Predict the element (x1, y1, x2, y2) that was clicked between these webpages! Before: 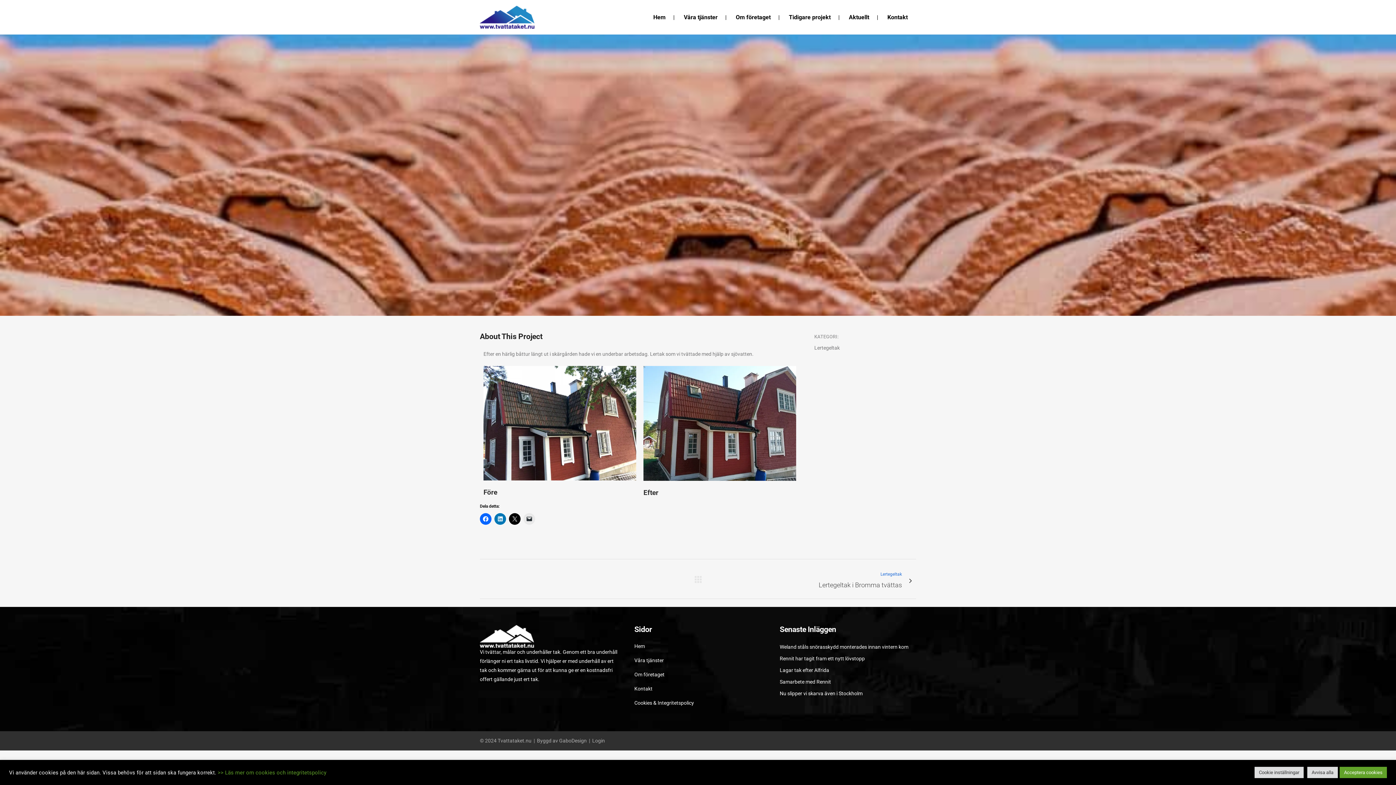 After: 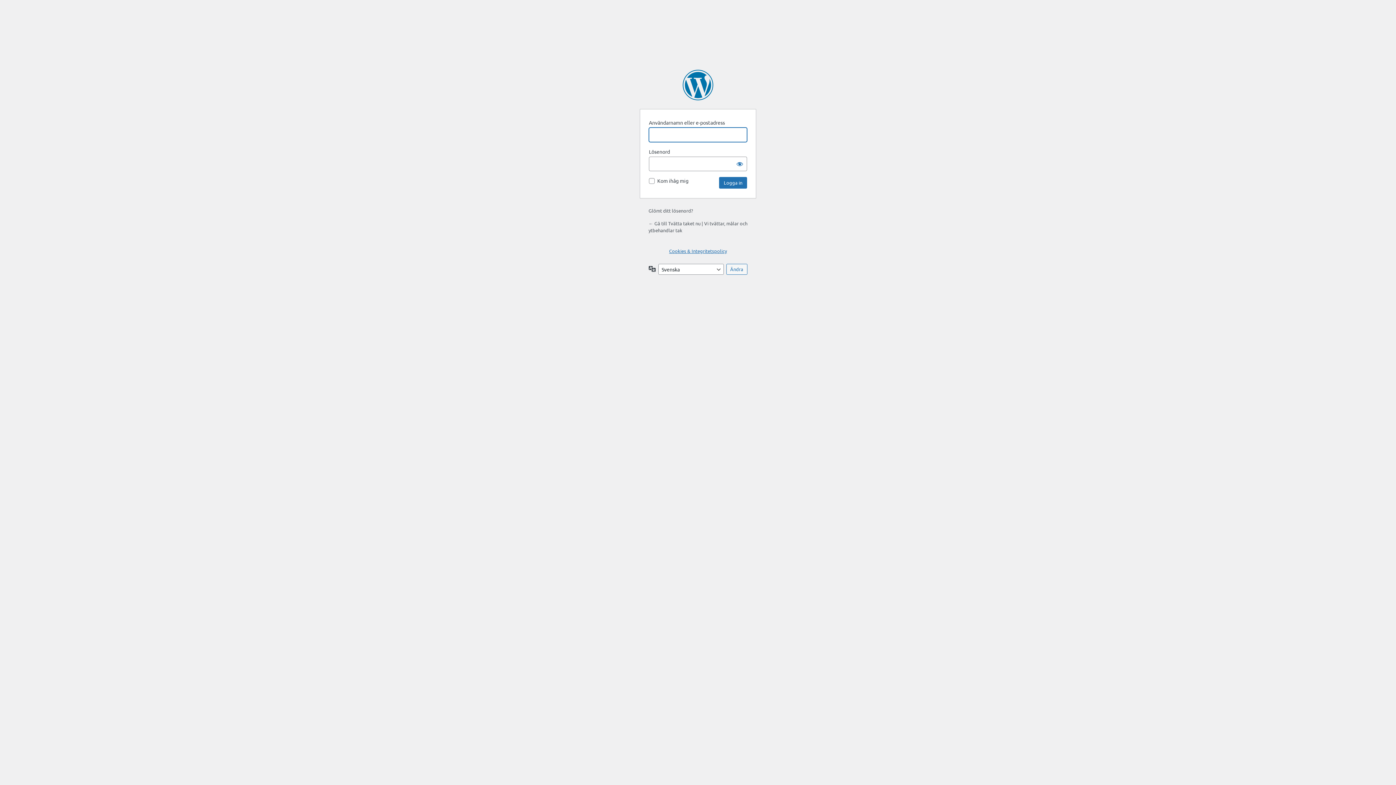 Action: bbox: (592, 738, 605, 744) label: Login